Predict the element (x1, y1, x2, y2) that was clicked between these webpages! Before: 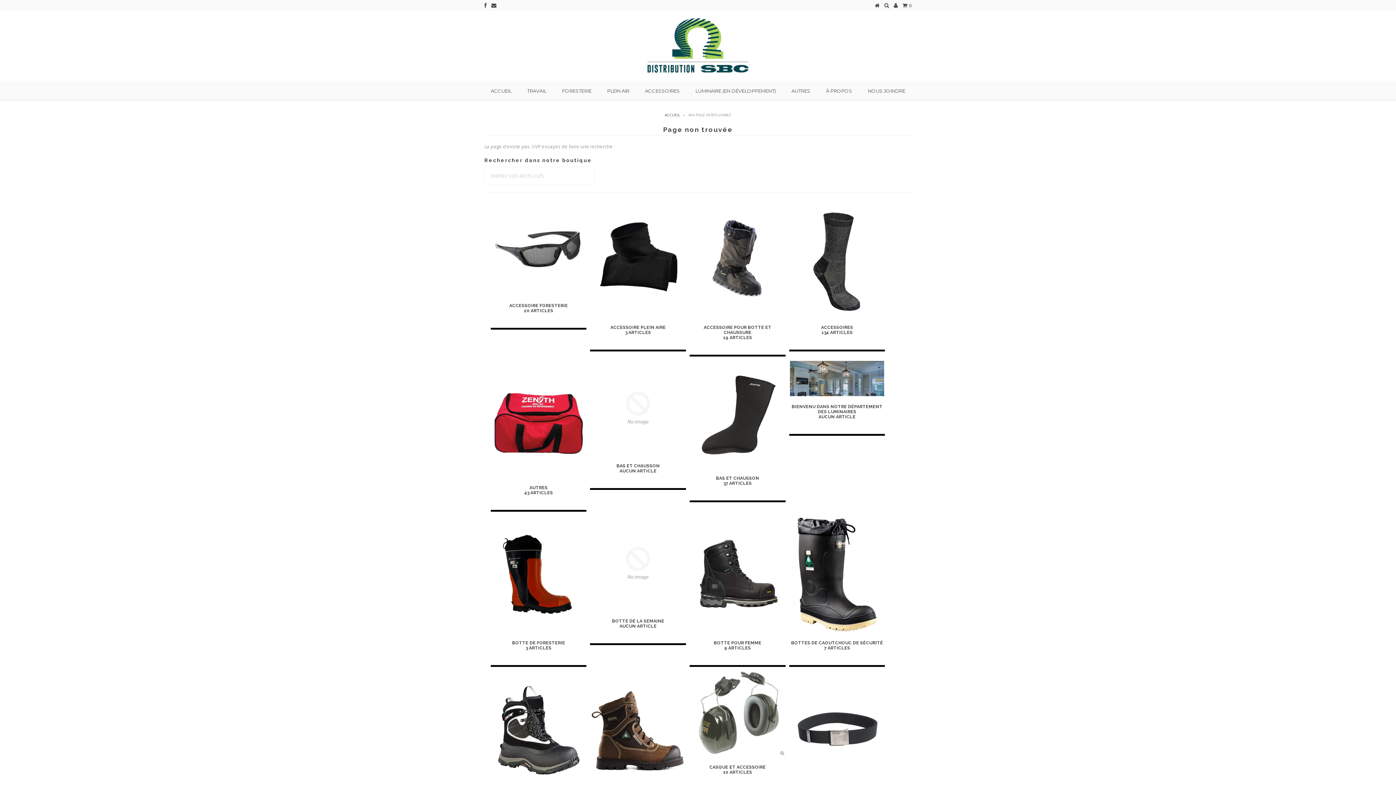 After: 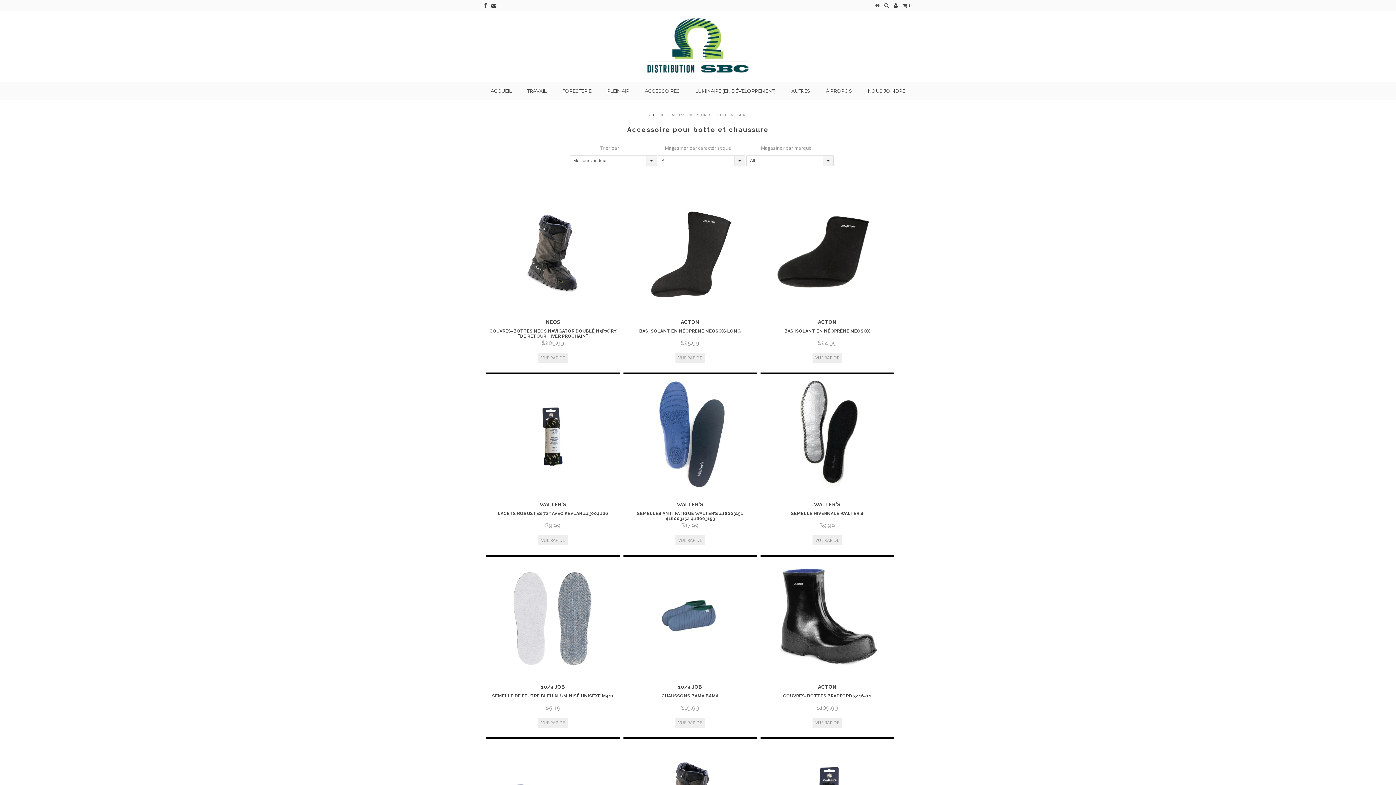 Action: label: ACCESSOIRE POUR BOTTE ET CHAUSSURE
19 ARTICLES bbox: (691, 325, 783, 340)